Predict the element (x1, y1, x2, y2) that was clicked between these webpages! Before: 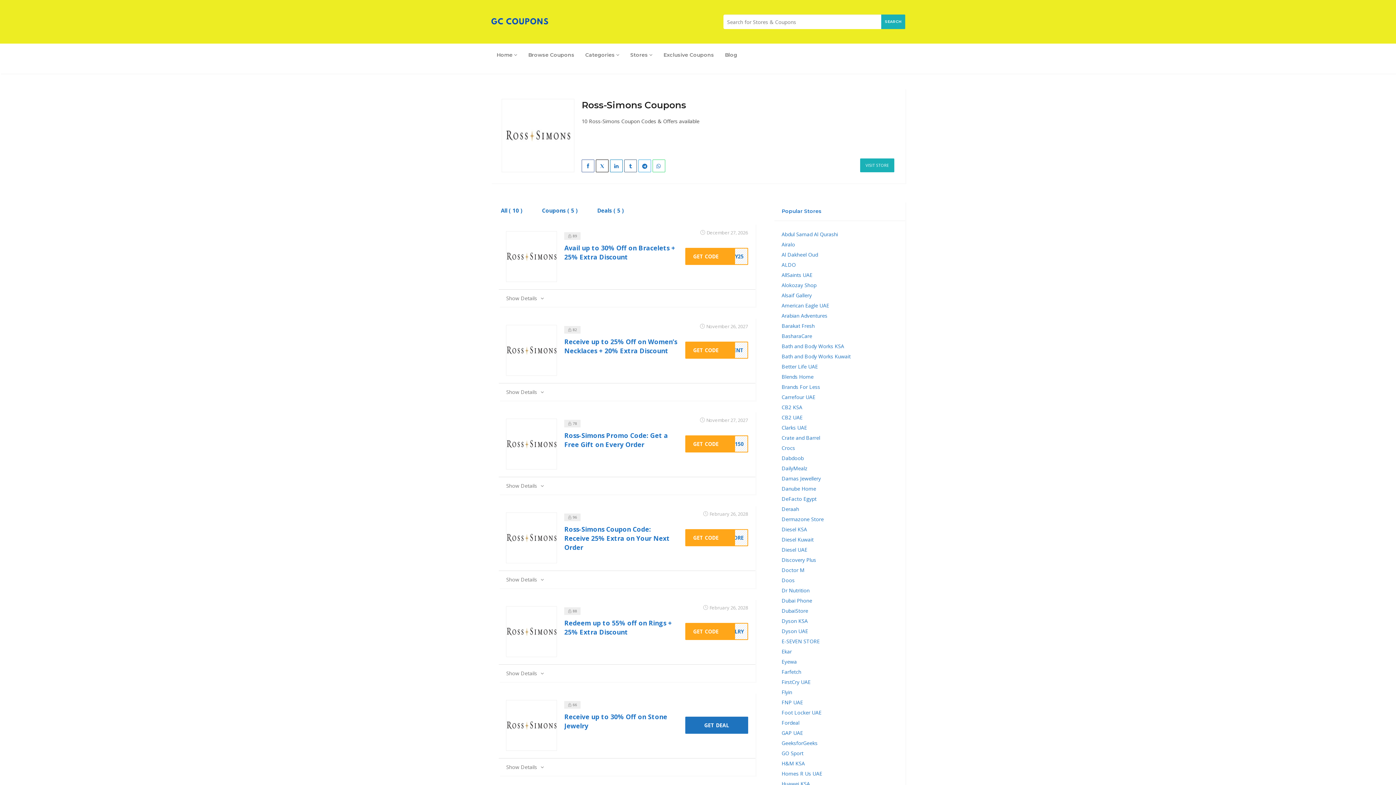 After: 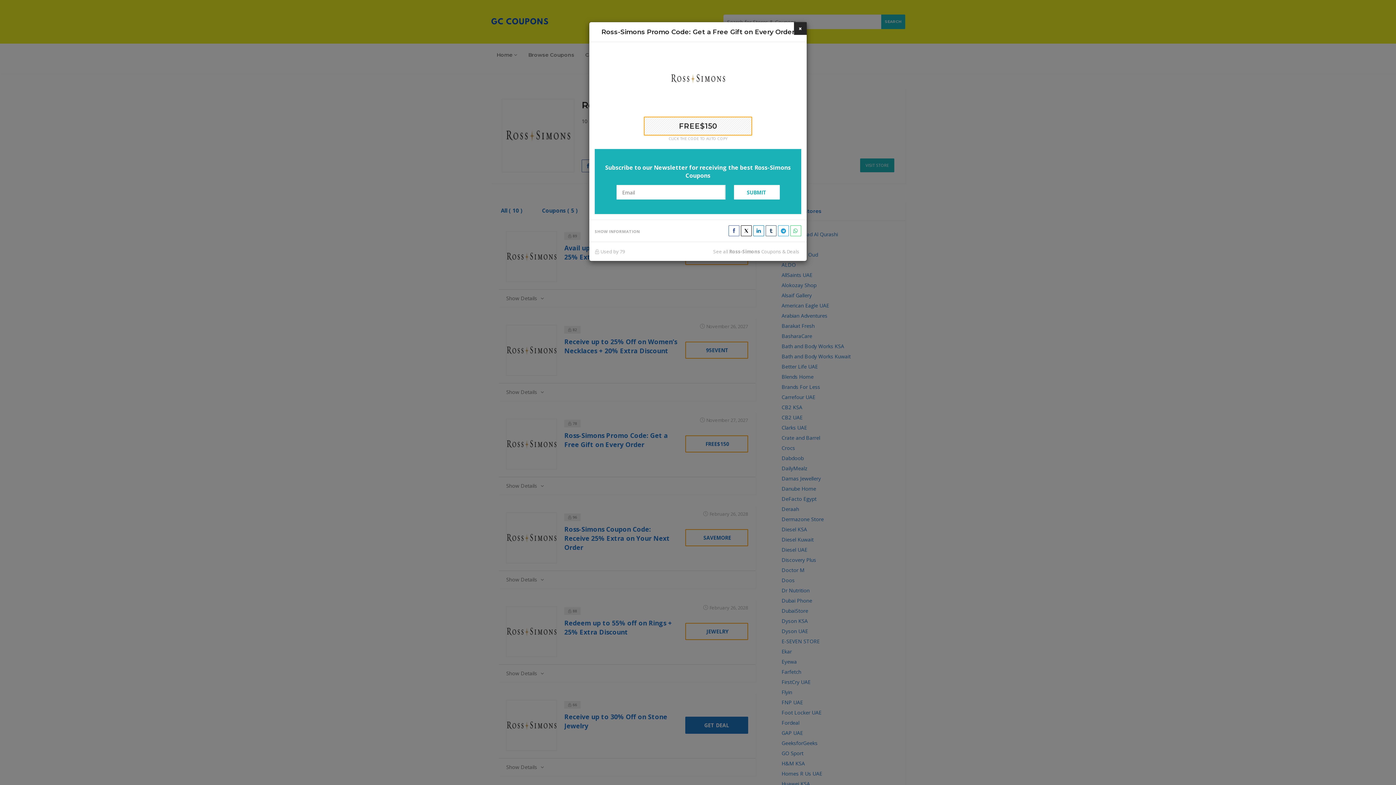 Action: label: Ross-Simons Promo Code: Get a Free Gift on Every Order bbox: (564, 431, 668, 448)